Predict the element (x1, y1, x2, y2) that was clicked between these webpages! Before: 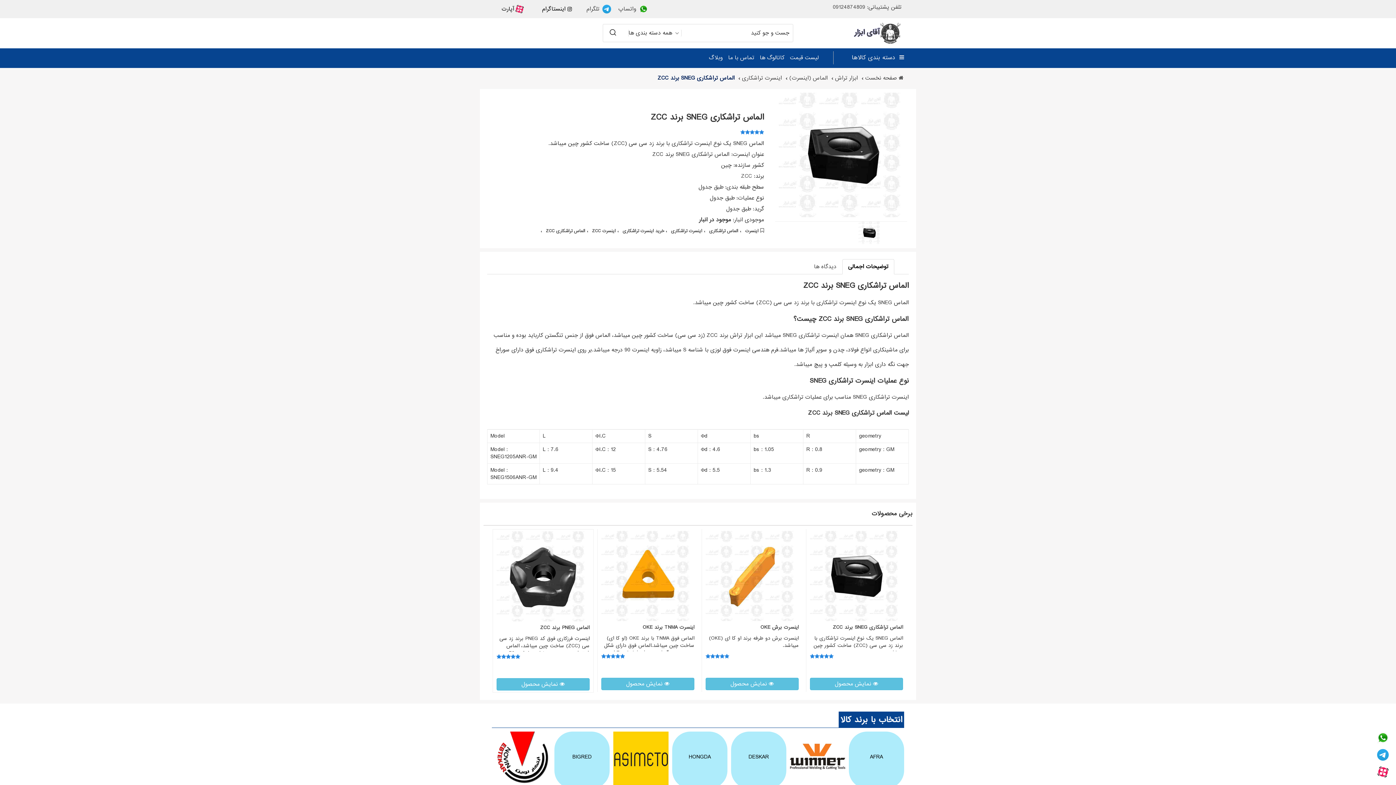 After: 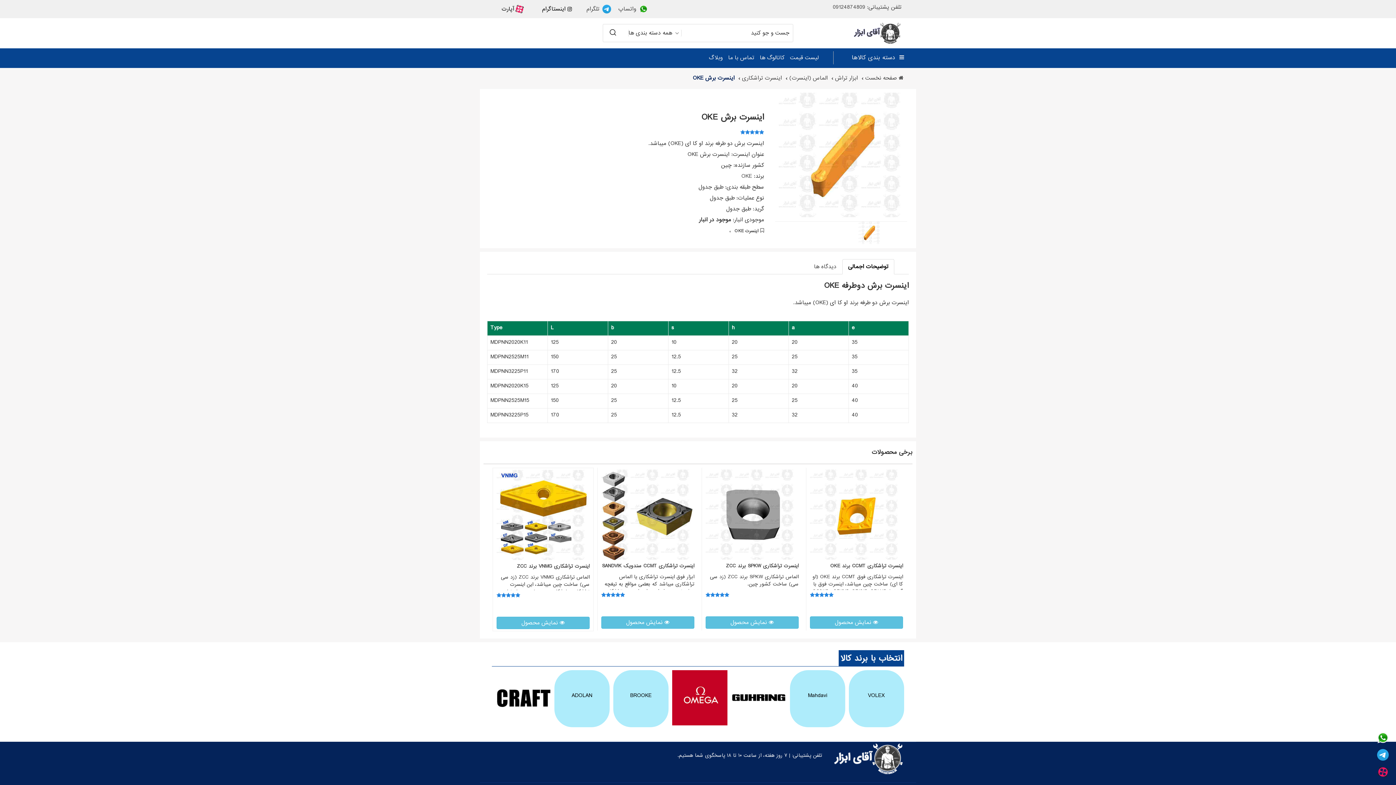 Action: label: نمایش محصول  bbox: (705, 678, 798, 690)